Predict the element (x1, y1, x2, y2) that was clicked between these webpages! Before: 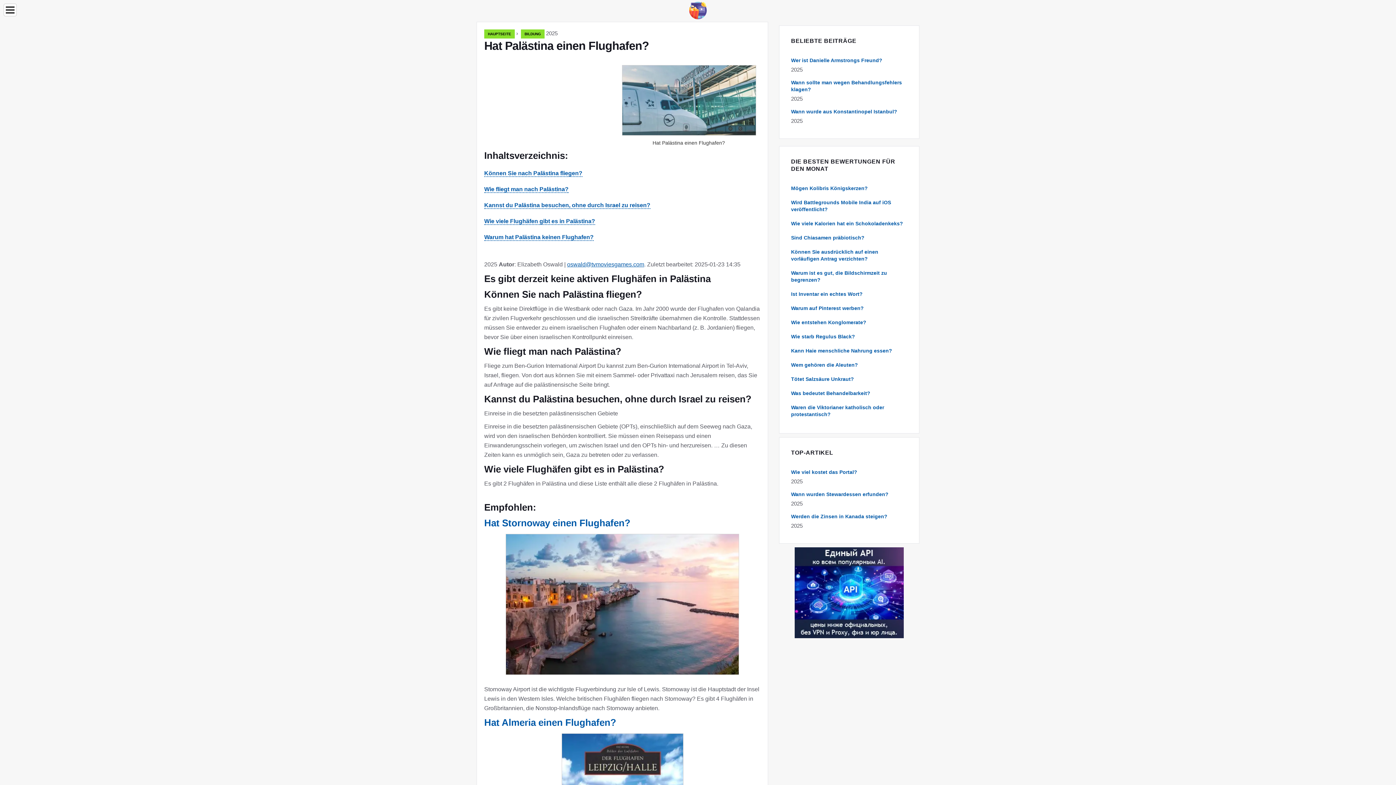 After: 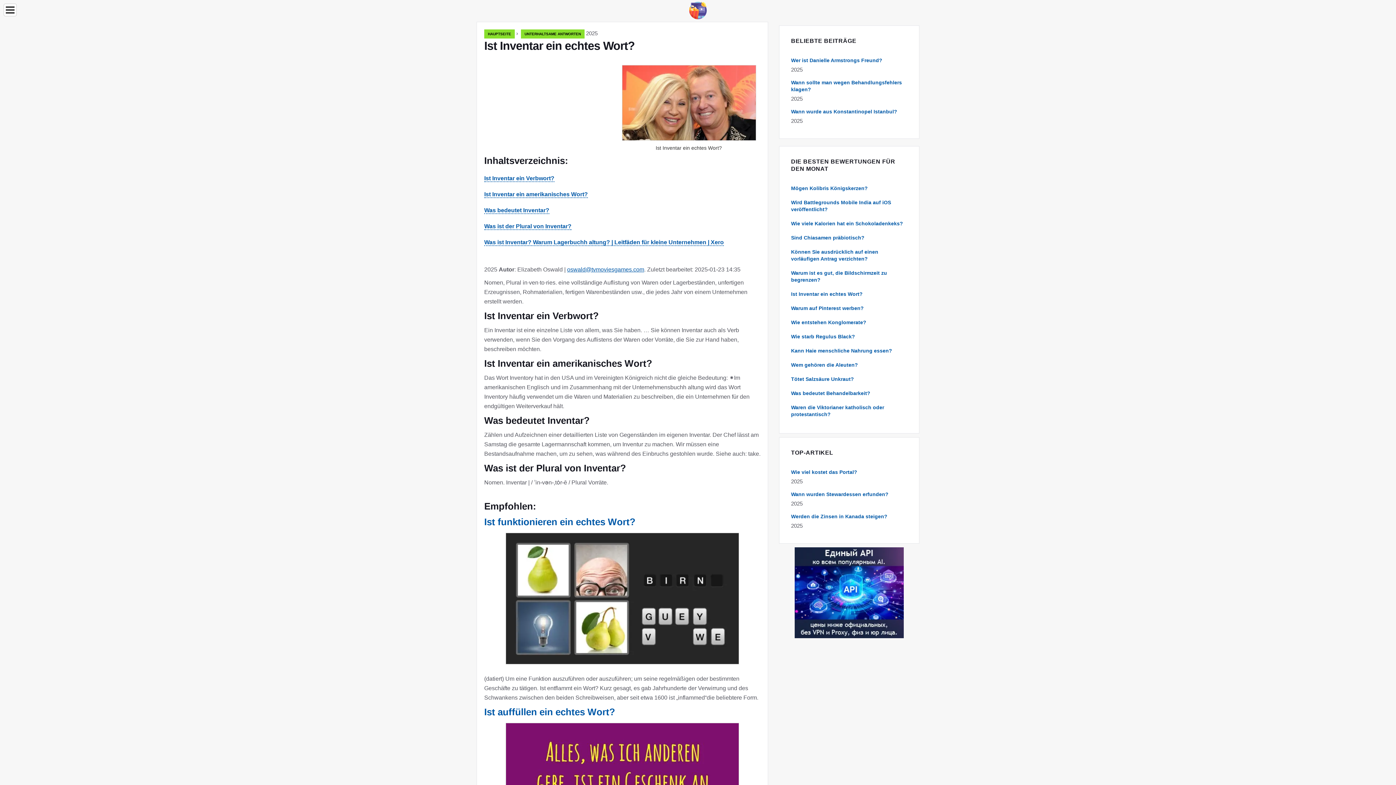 Action: label: Ist Inventar ein echtes Wort? bbox: (791, 291, 862, 297)